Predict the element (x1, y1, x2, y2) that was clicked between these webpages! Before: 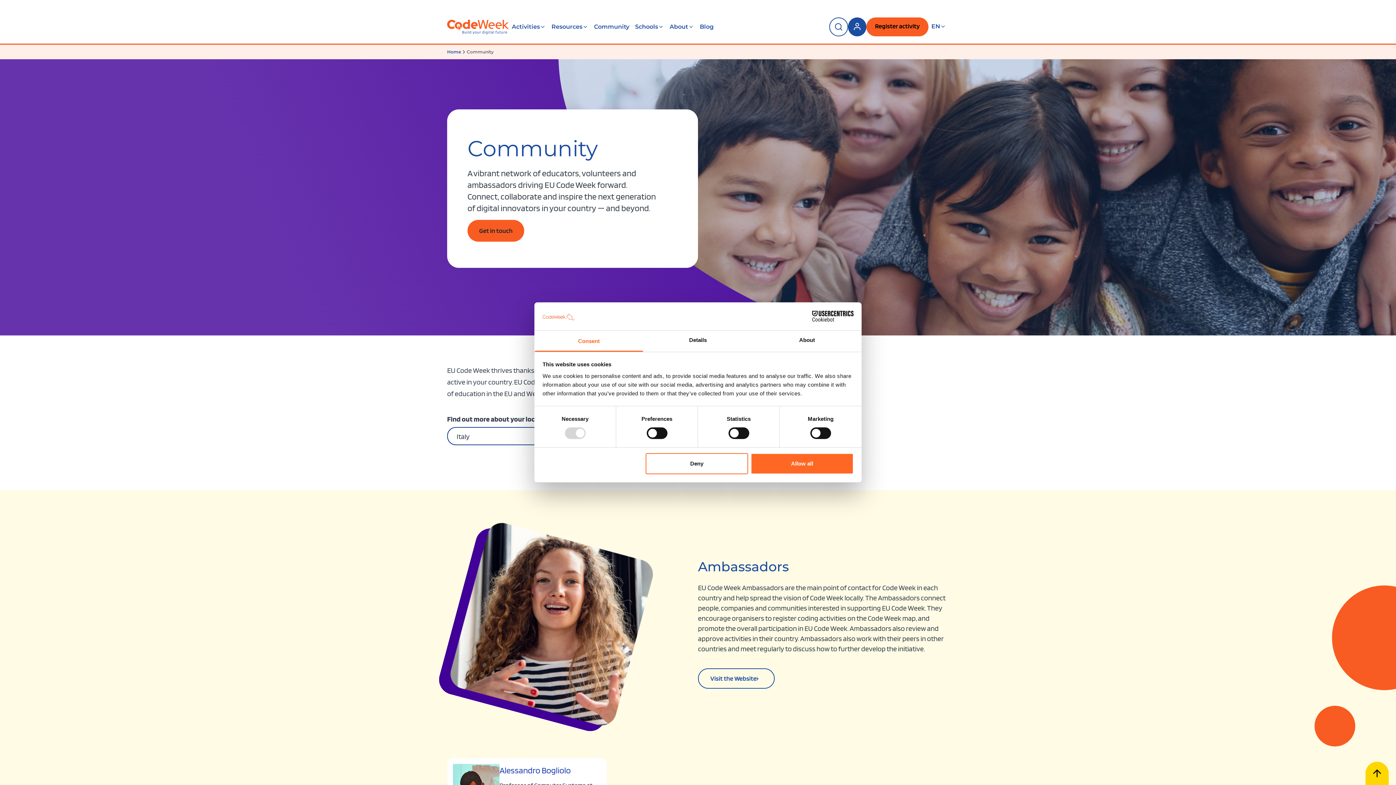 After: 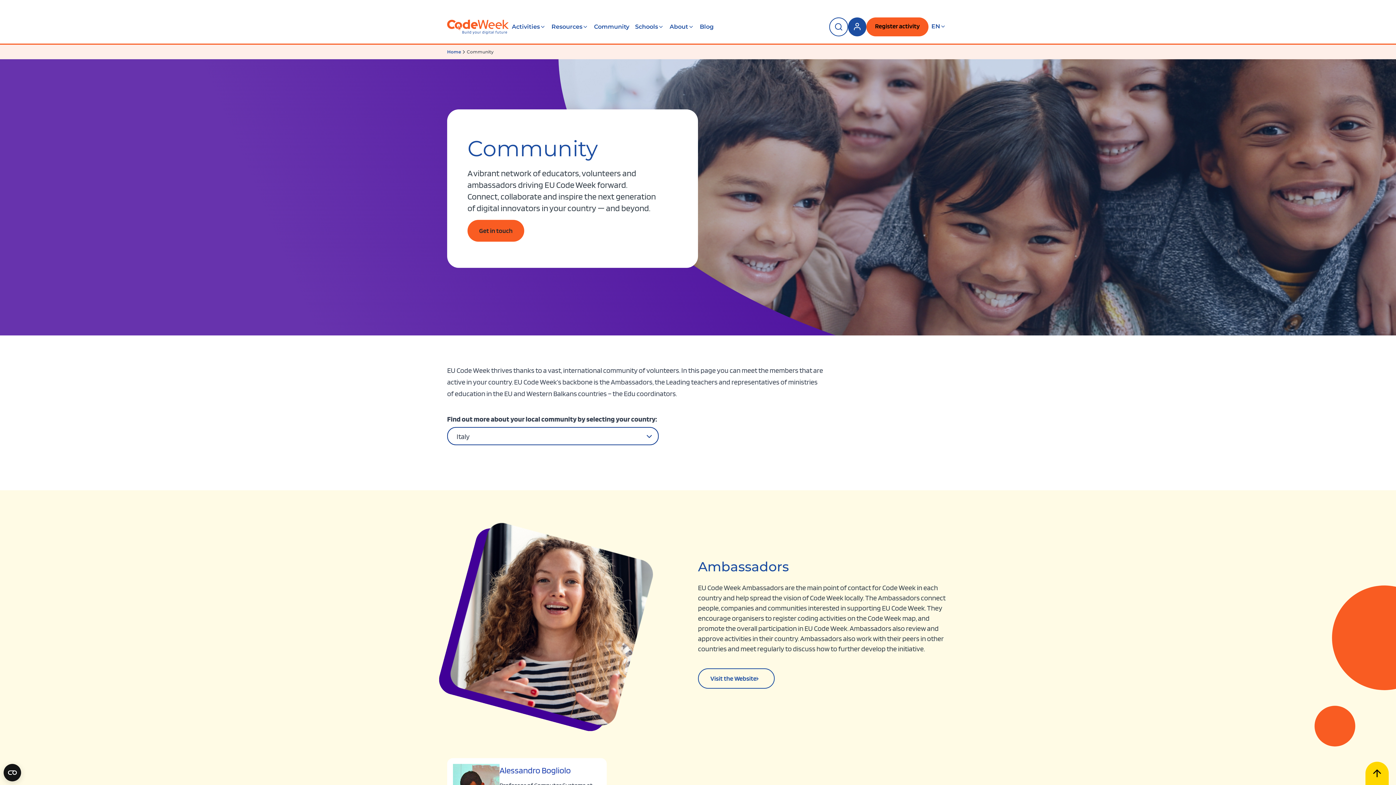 Action: label: Allow all bbox: (751, 453, 853, 474)